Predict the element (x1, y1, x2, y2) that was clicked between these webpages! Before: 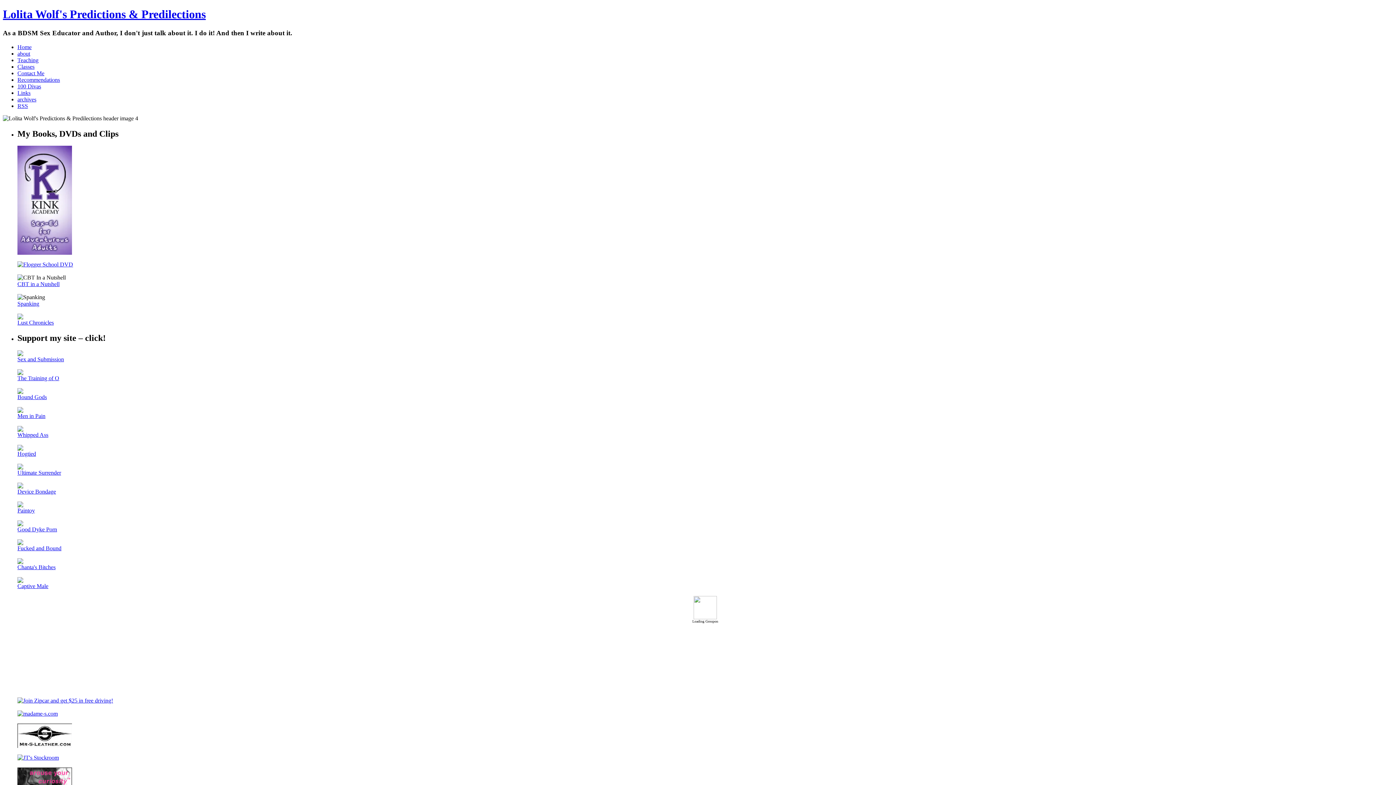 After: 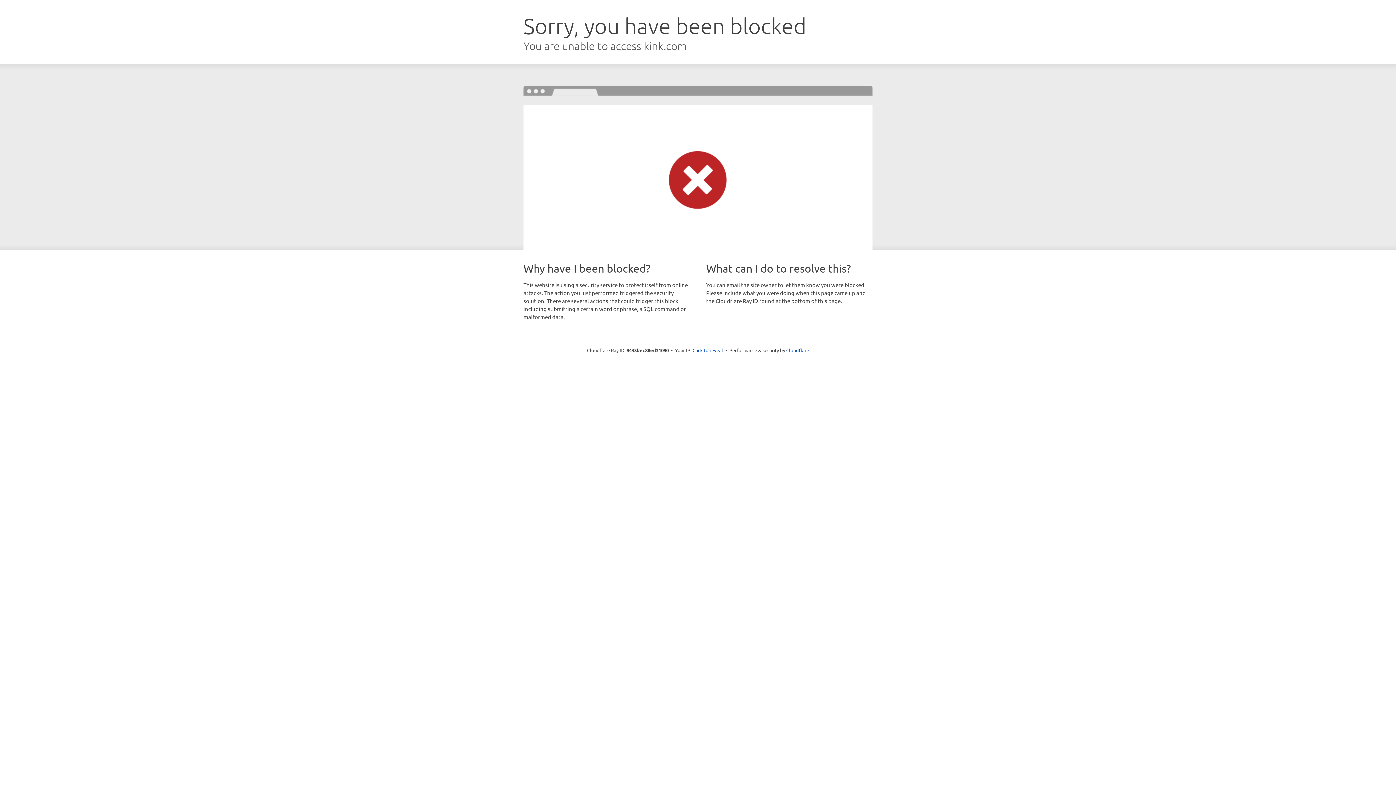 Action: bbox: (17, 483, 56, 494) label: 
Device Bondage